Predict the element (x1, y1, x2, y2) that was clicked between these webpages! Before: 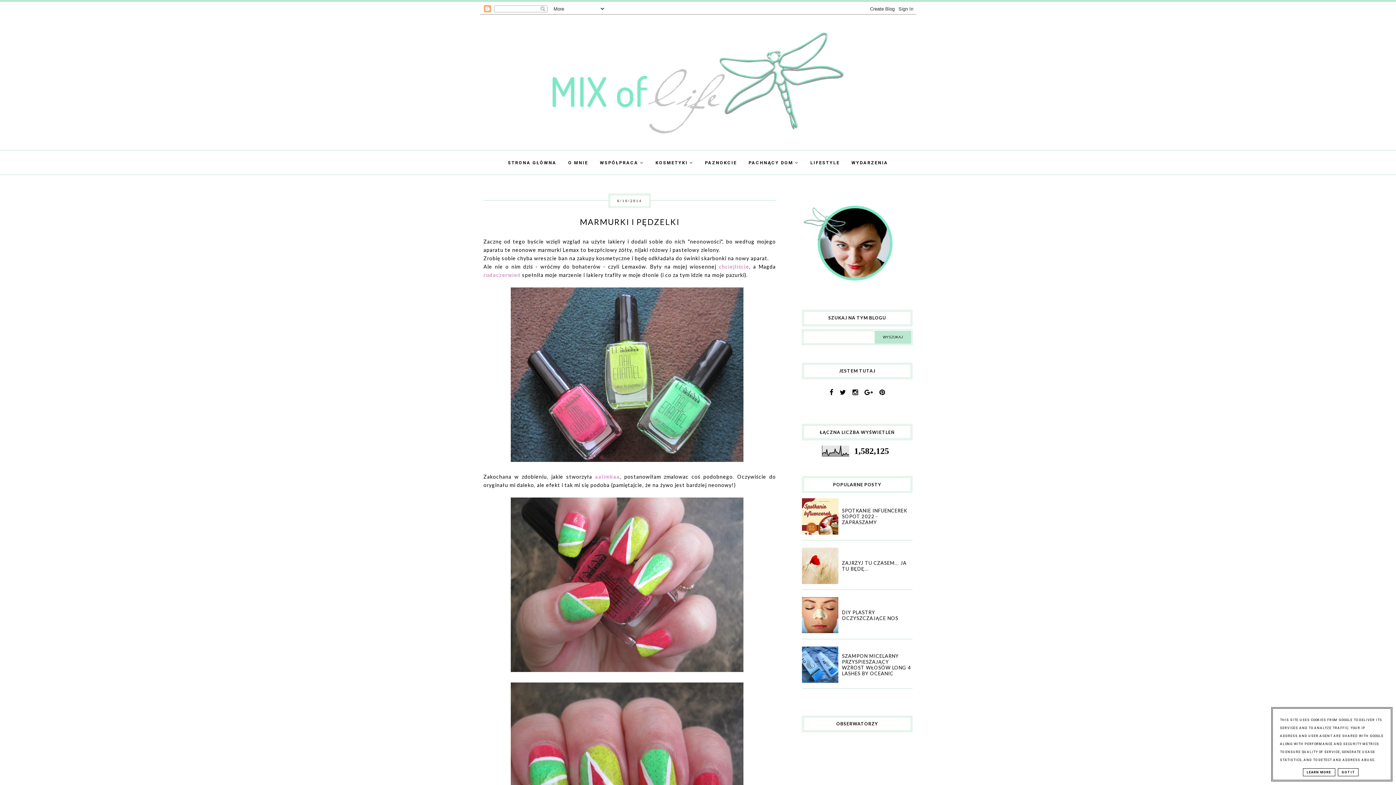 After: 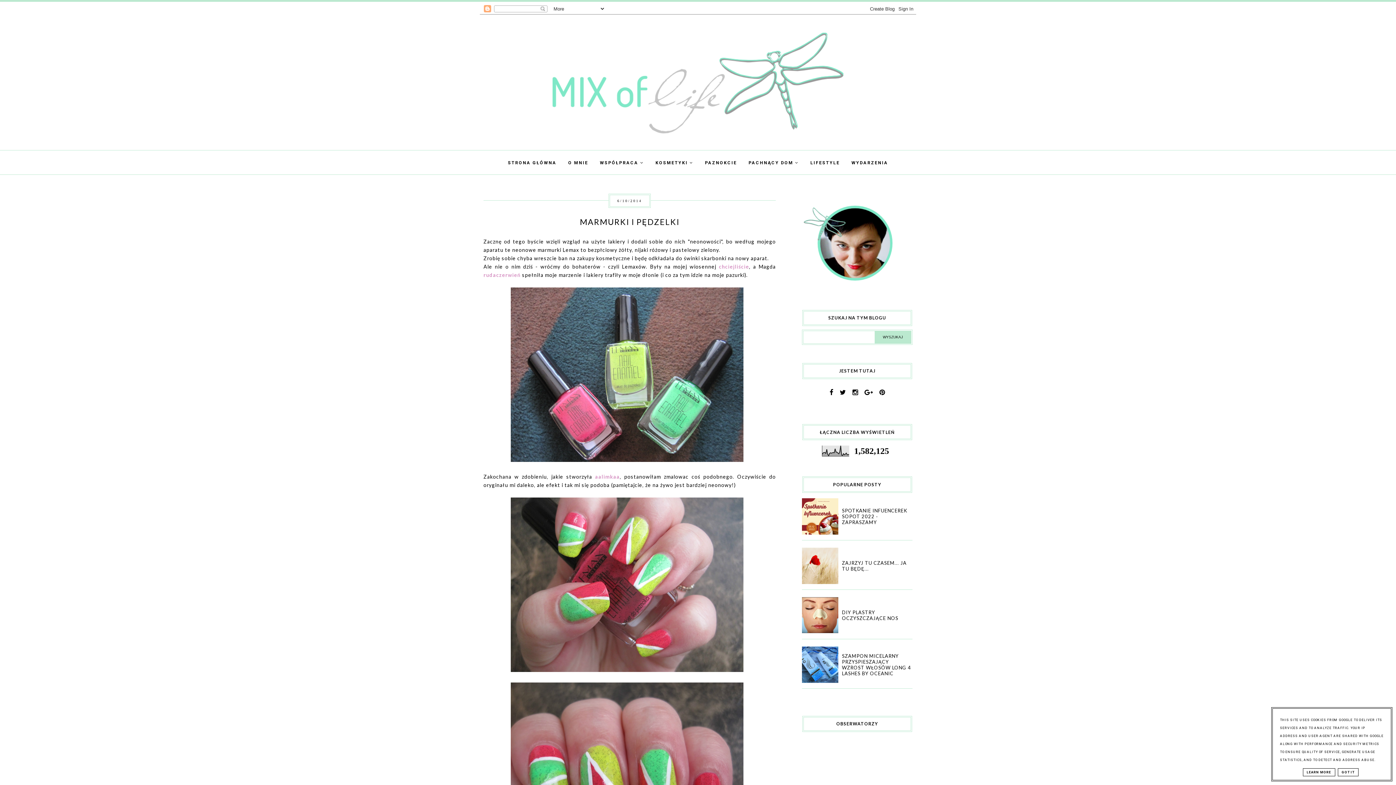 Action: bbox: (802, 646, 838, 684)